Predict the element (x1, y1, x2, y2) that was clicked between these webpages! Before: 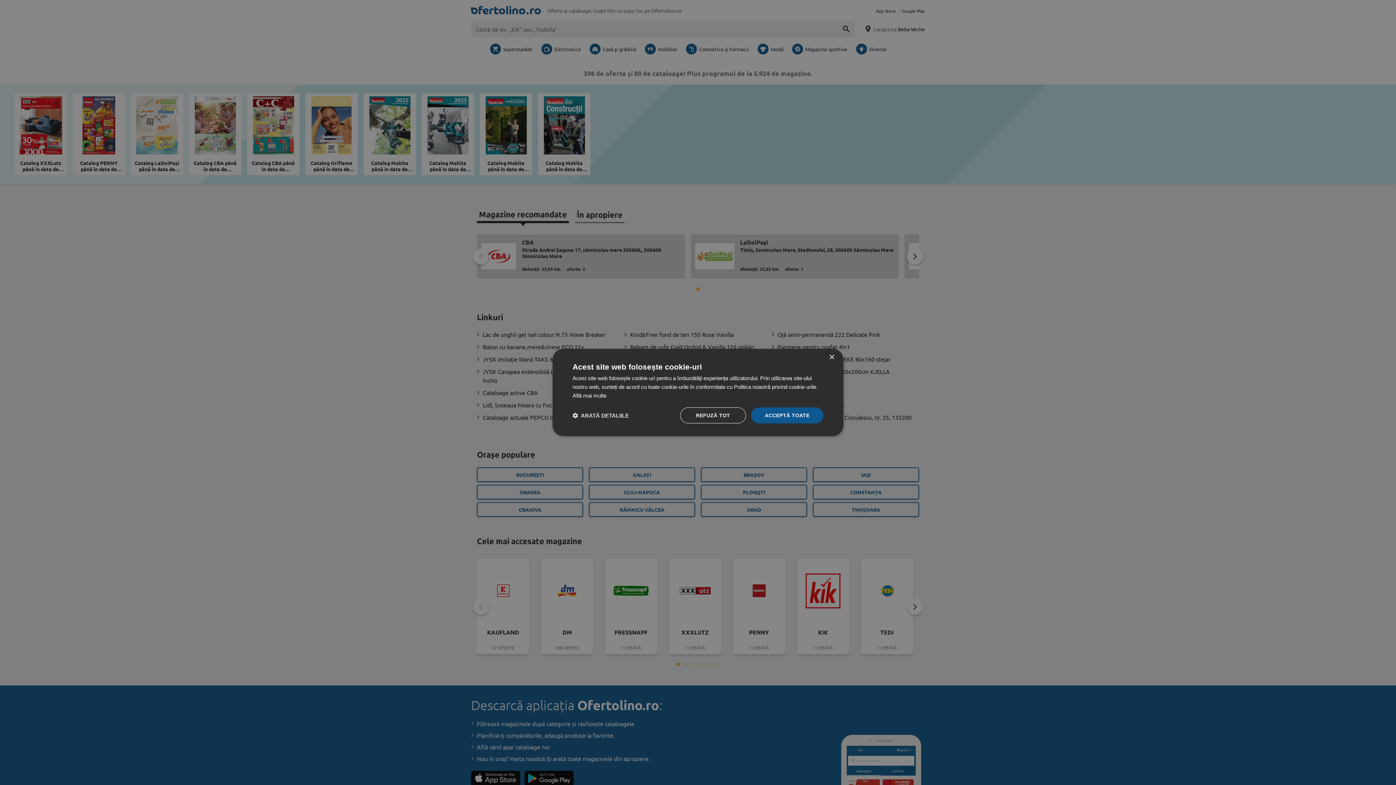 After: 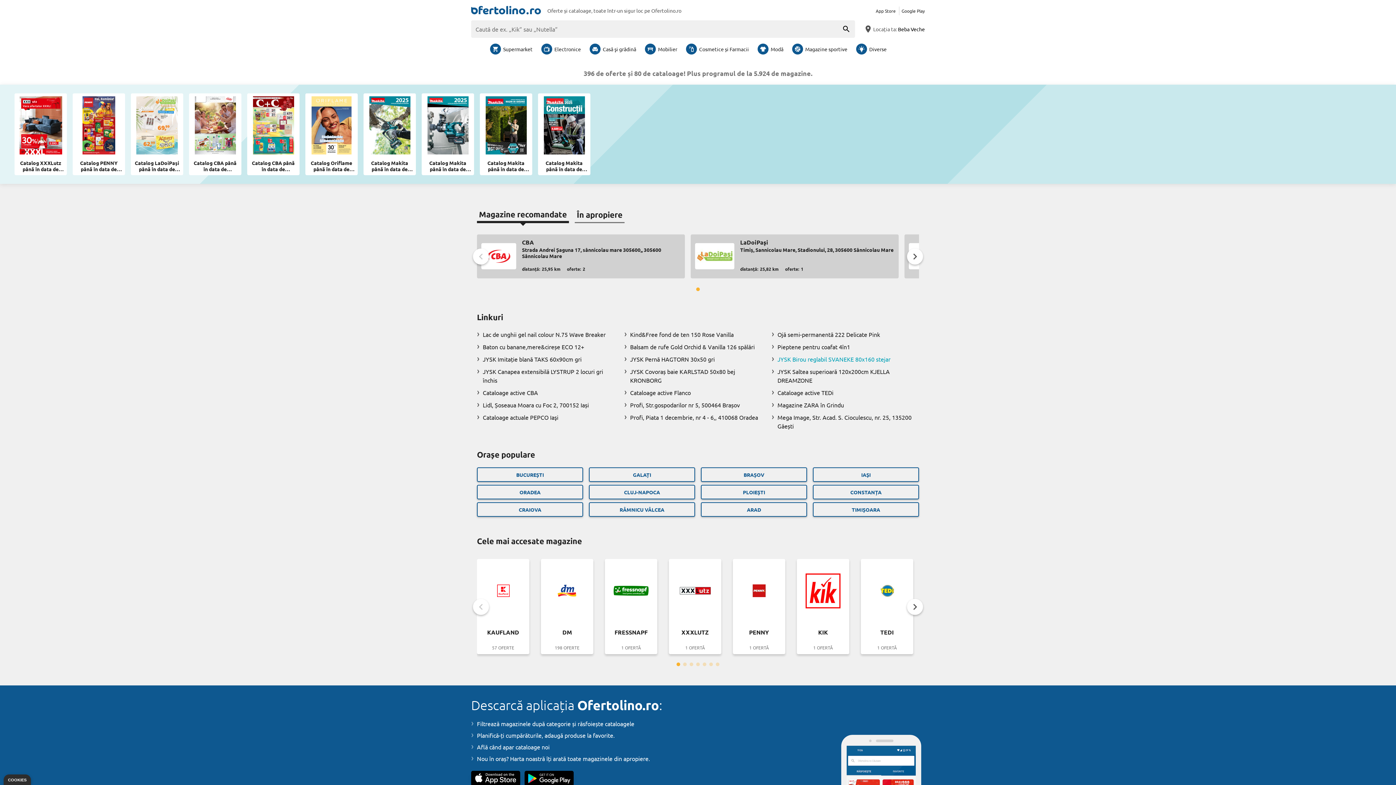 Action: label: Close bbox: (829, 354, 834, 360)